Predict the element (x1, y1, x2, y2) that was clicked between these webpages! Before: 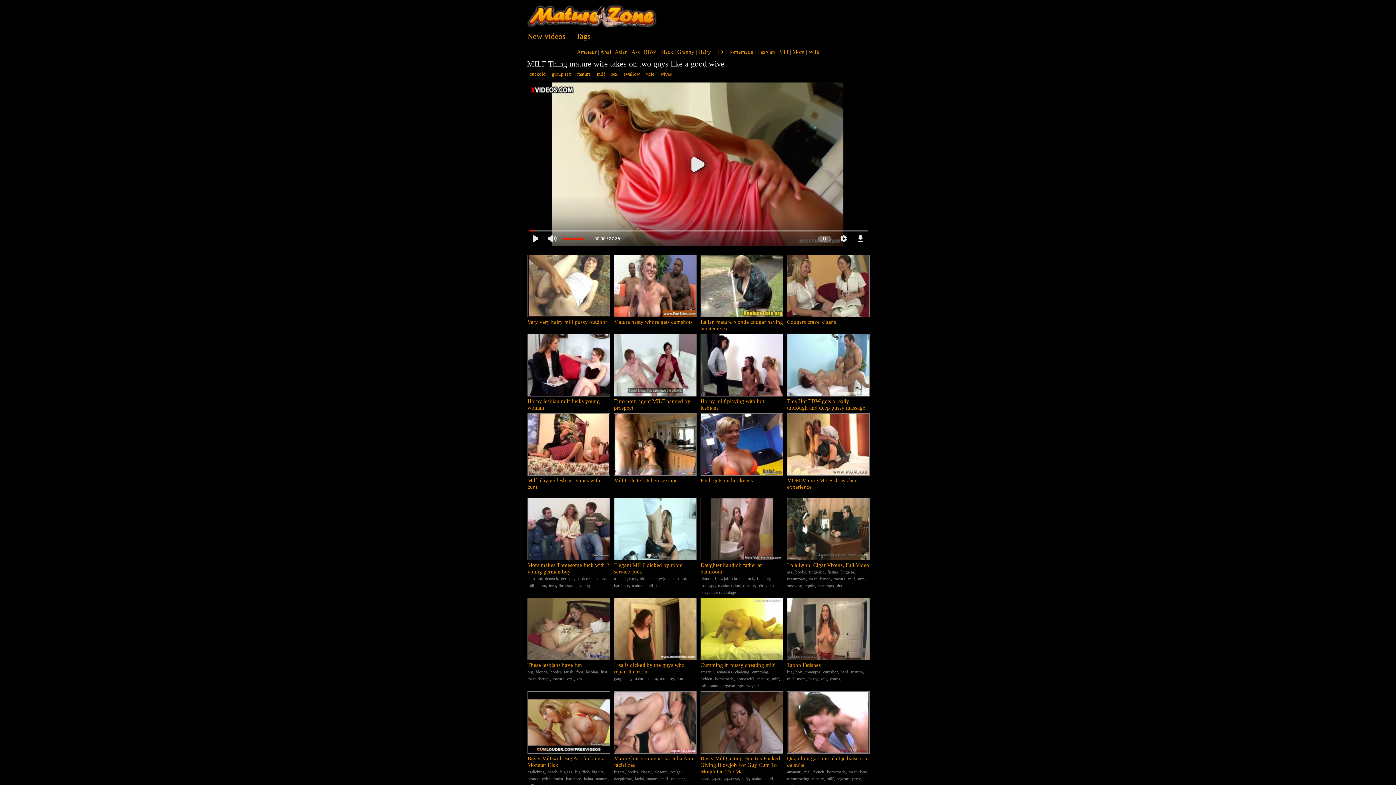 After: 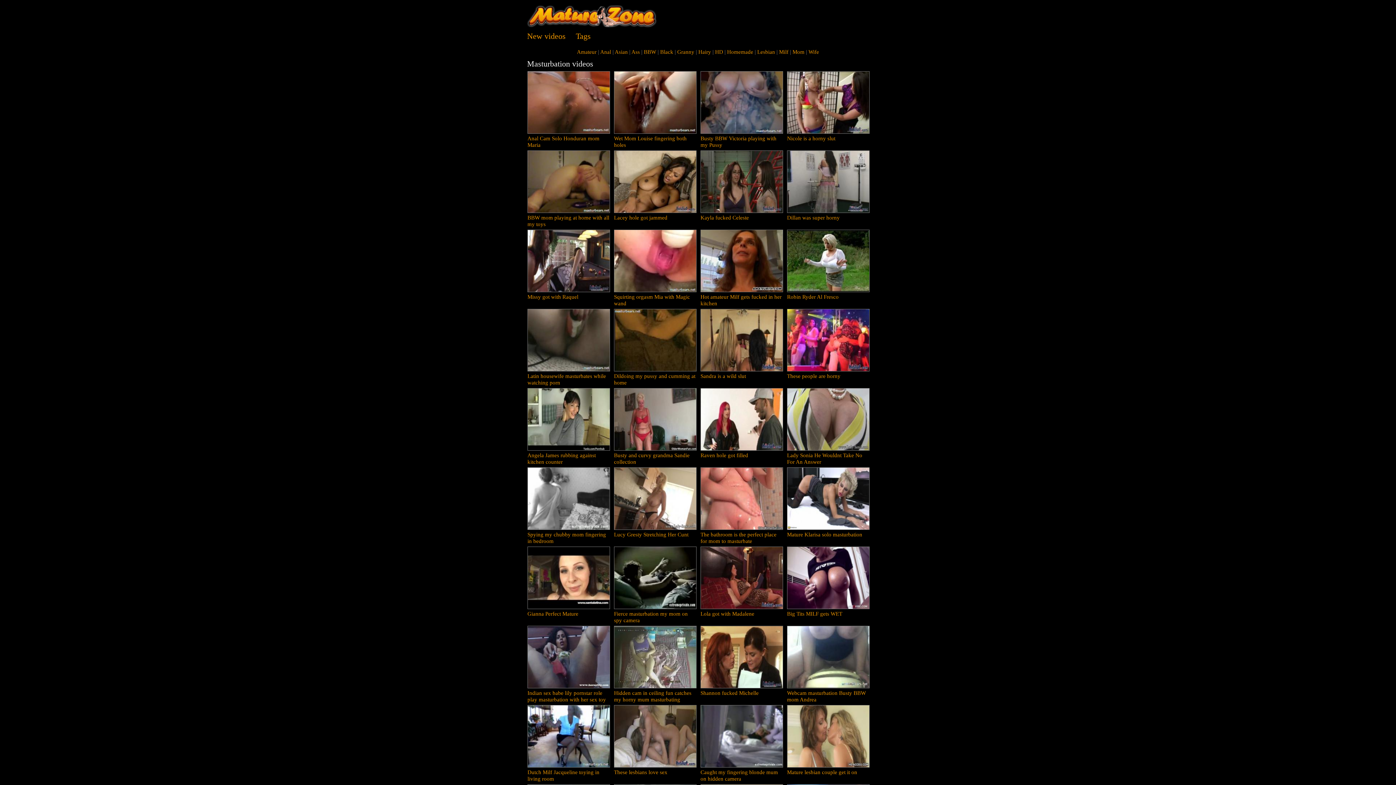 Action: bbox: (718, 583, 740, 588) label: masturbation